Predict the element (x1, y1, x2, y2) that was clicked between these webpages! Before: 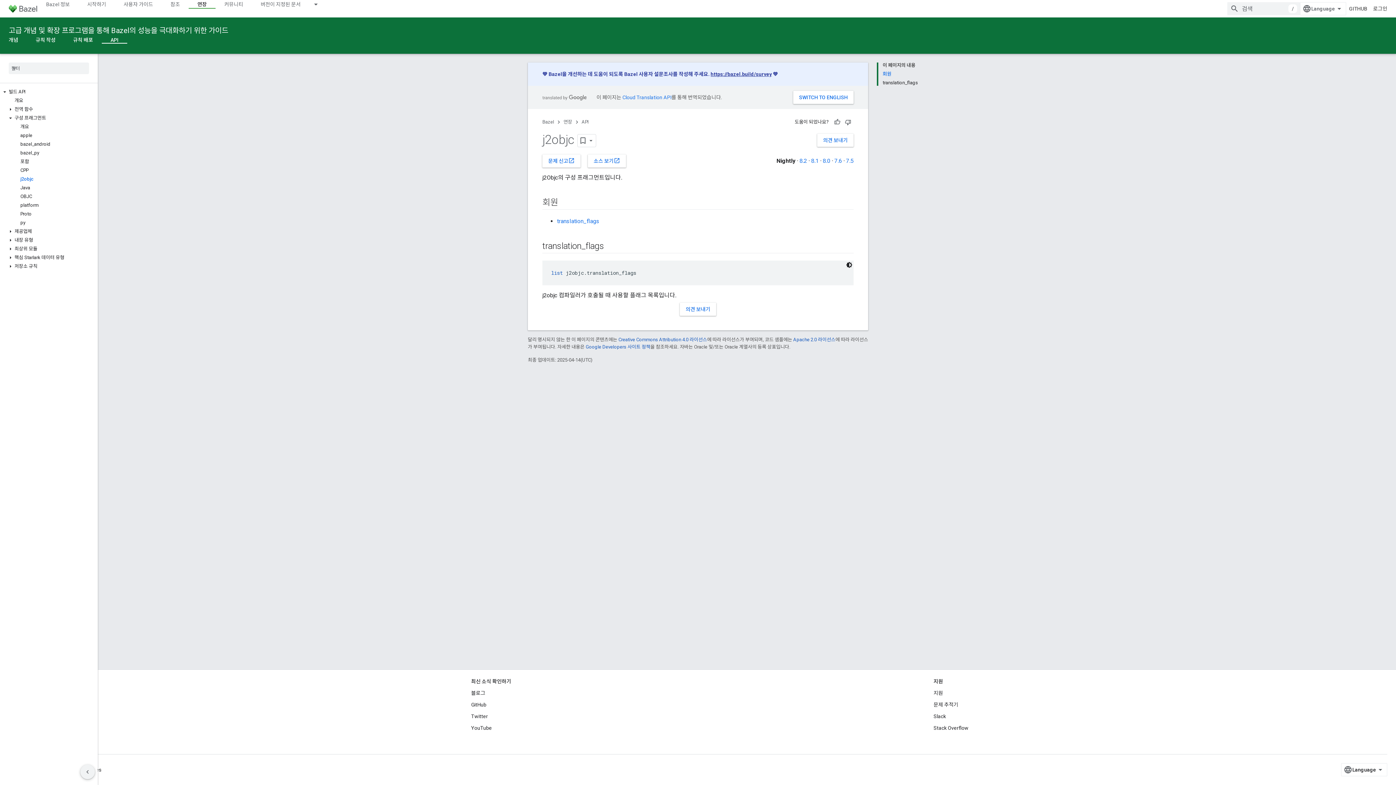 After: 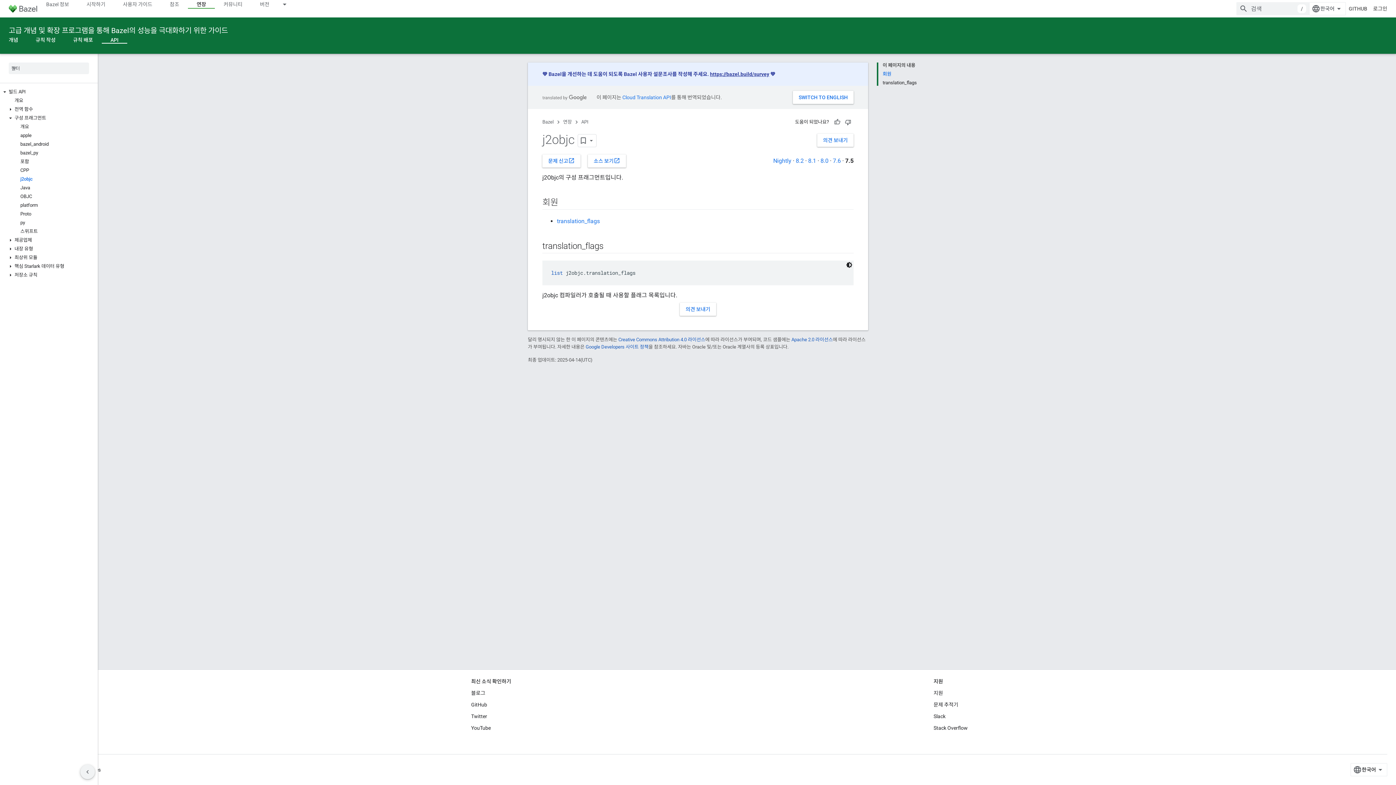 Action: bbox: (846, 157, 853, 164) label: 7.5